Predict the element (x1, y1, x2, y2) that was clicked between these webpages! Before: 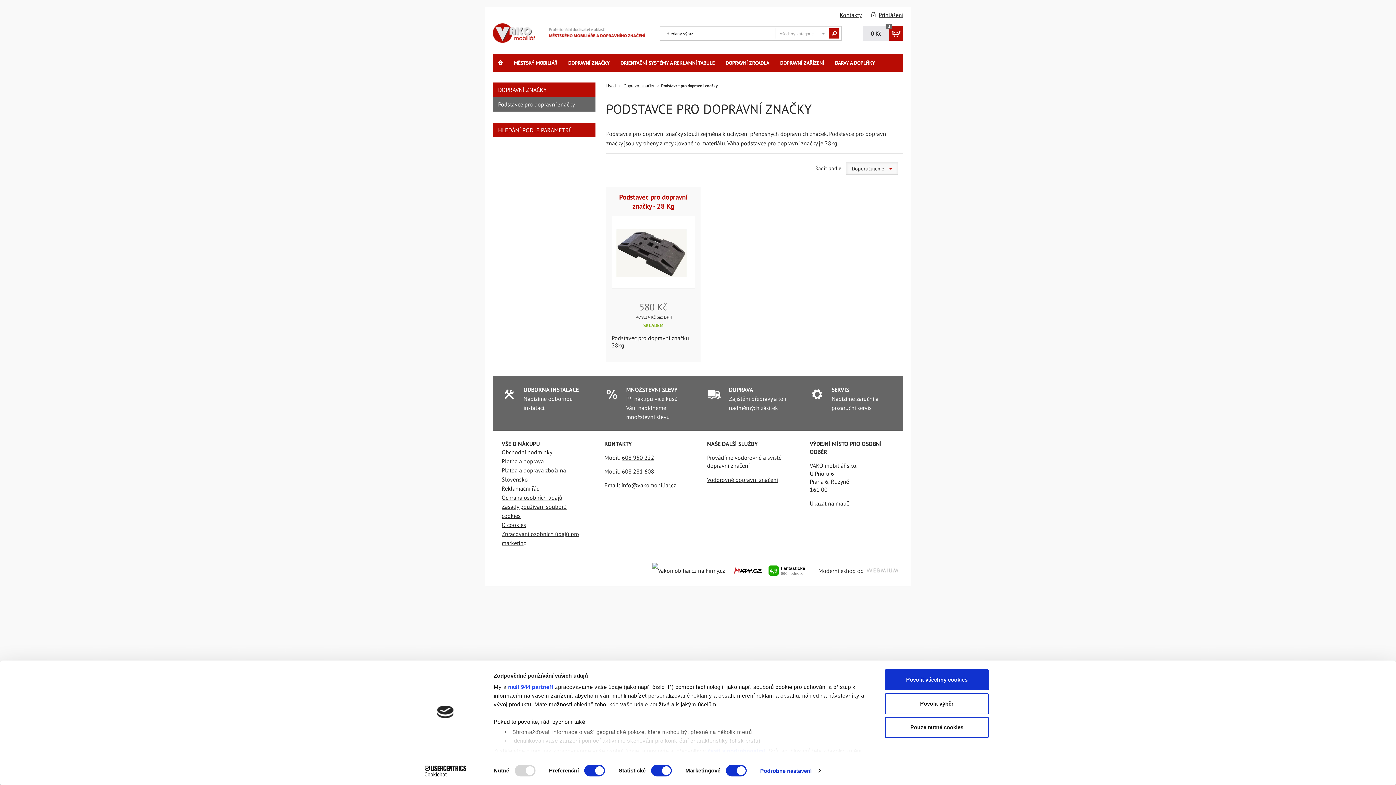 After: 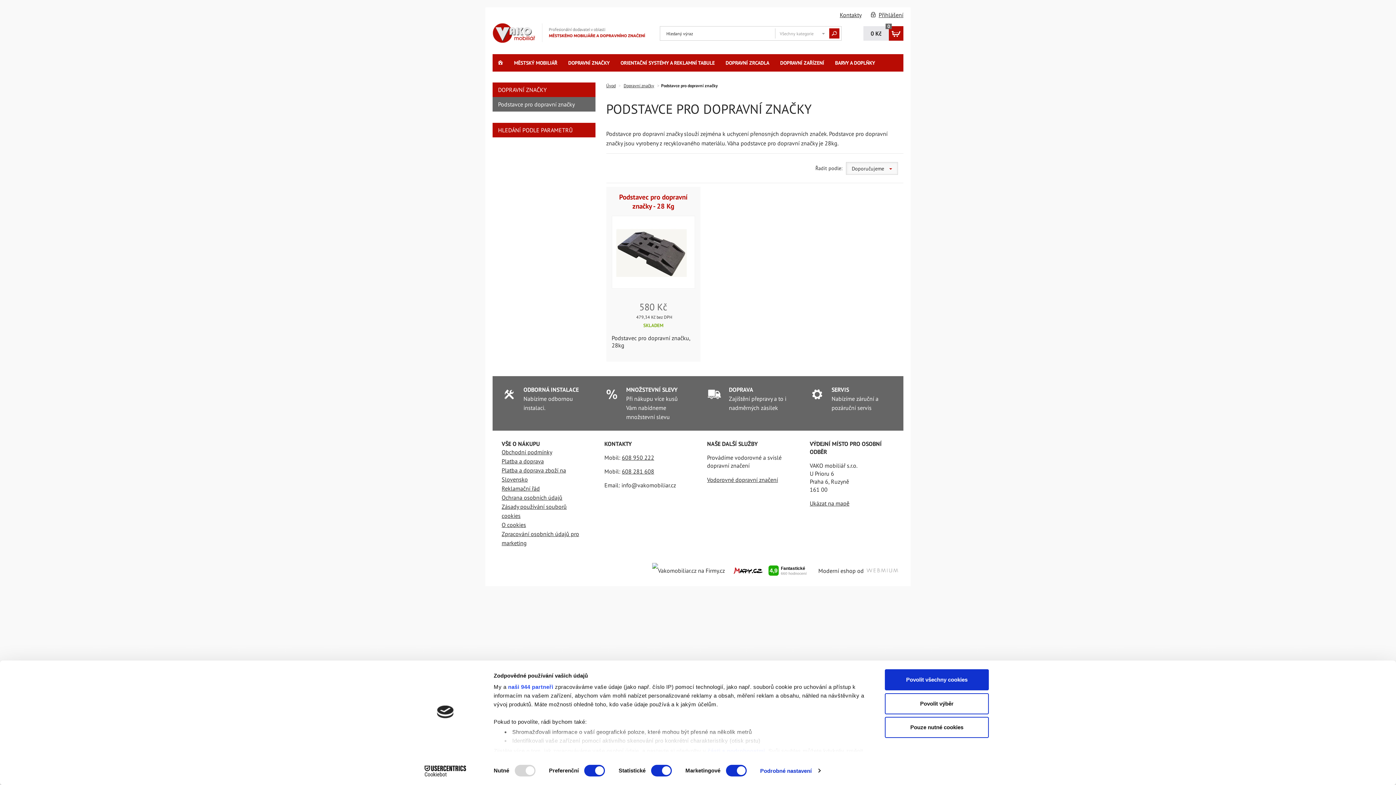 Action: label: info@vakomobiliar.cz bbox: (621, 481, 676, 489)